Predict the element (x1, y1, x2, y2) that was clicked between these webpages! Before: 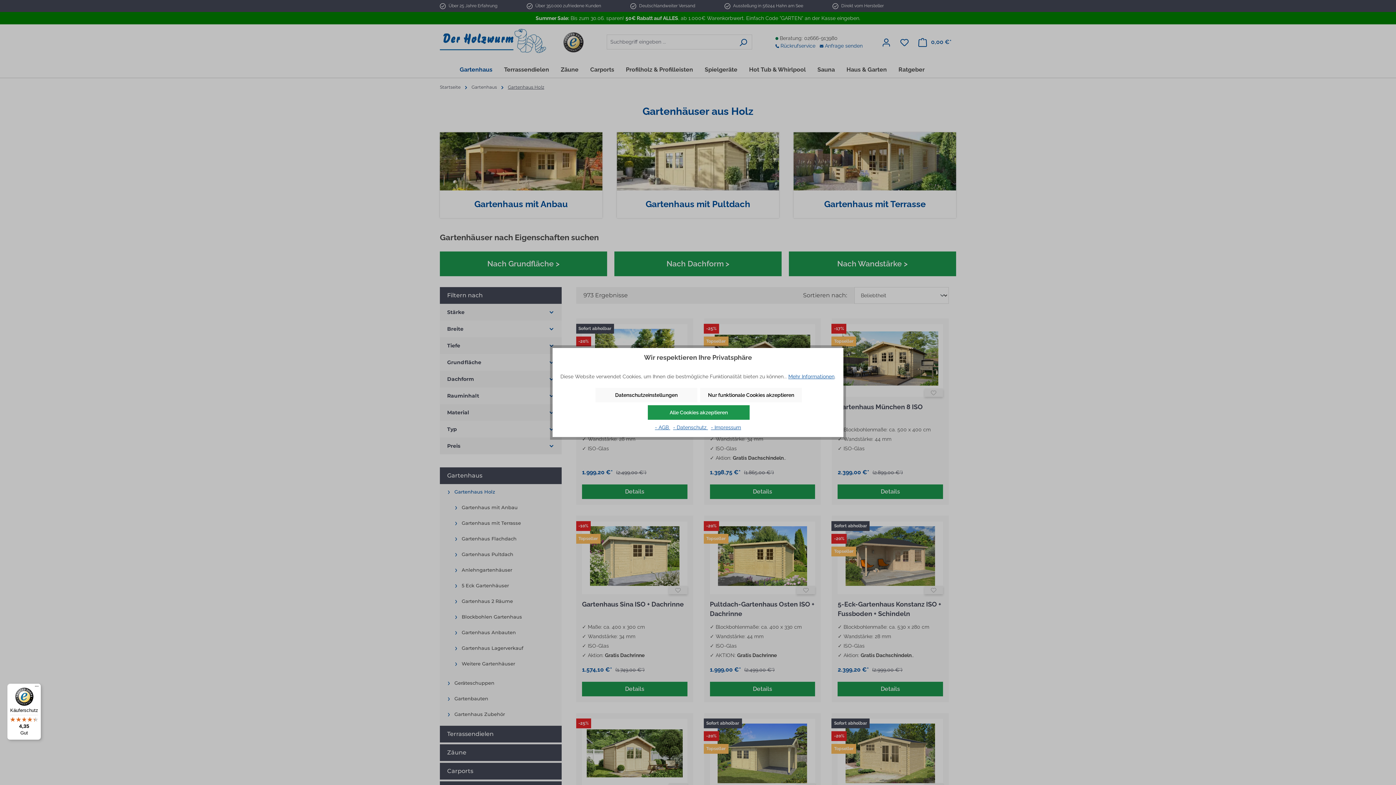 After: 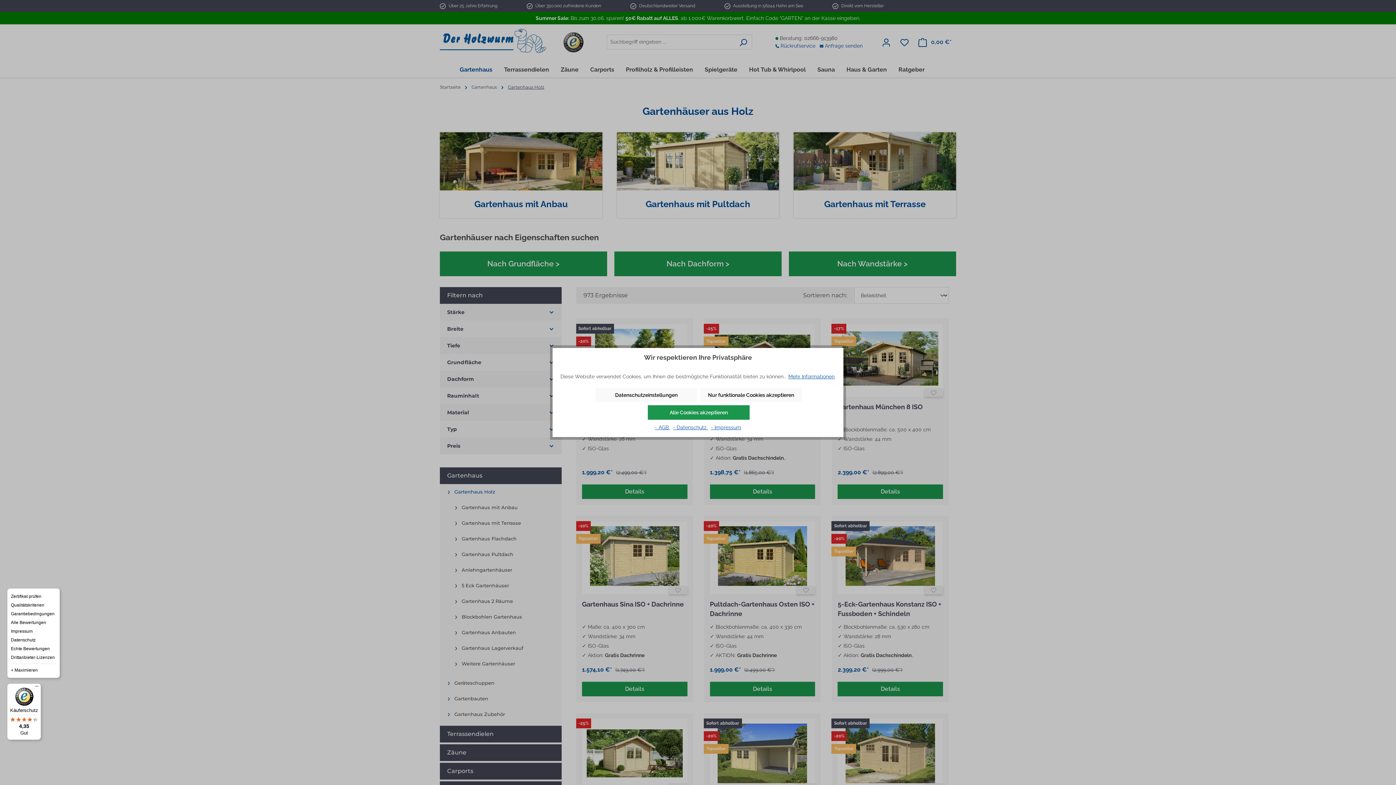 Action: bbox: (32, 684, 41, 692) label: Menü